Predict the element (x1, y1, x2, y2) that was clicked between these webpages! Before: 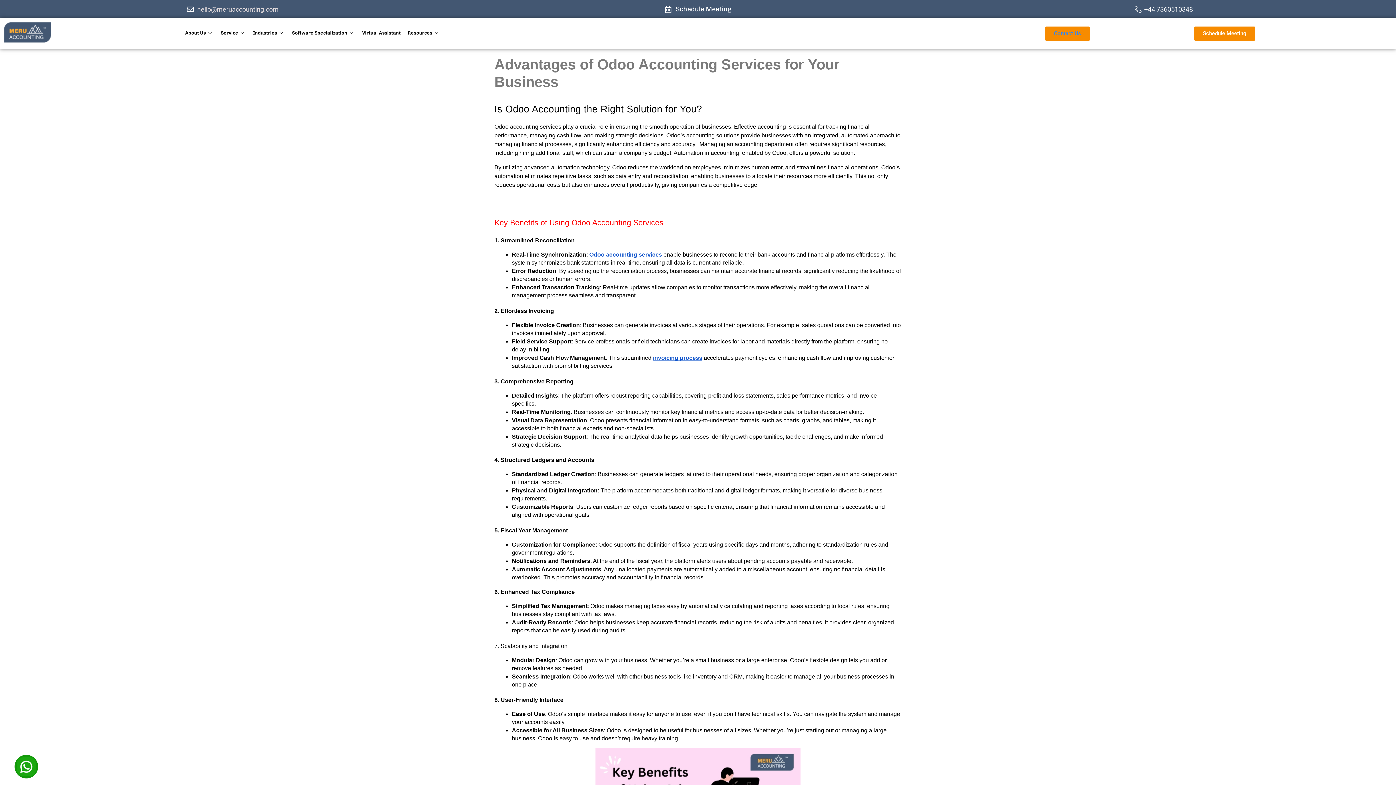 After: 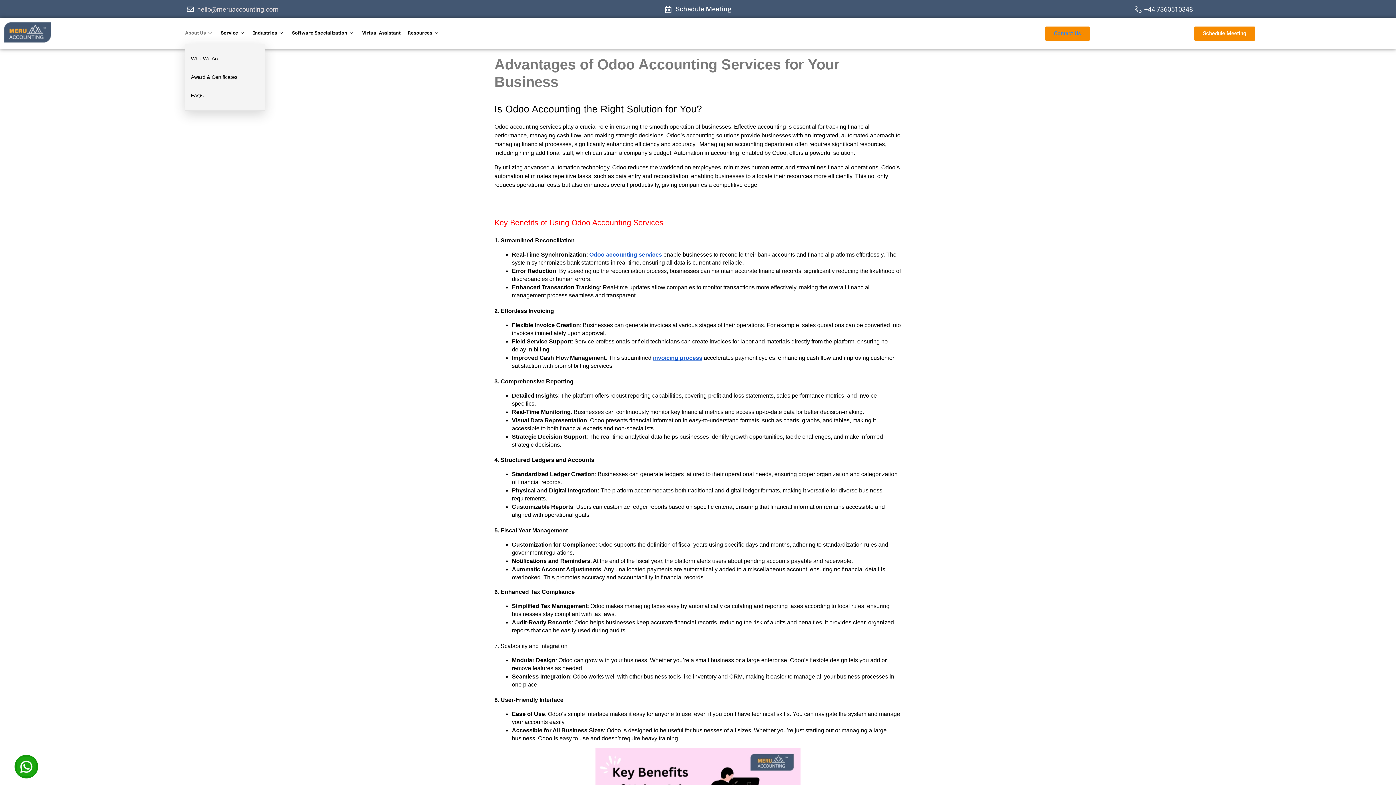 Action: bbox: (185, 21, 220, 43) label: About Us